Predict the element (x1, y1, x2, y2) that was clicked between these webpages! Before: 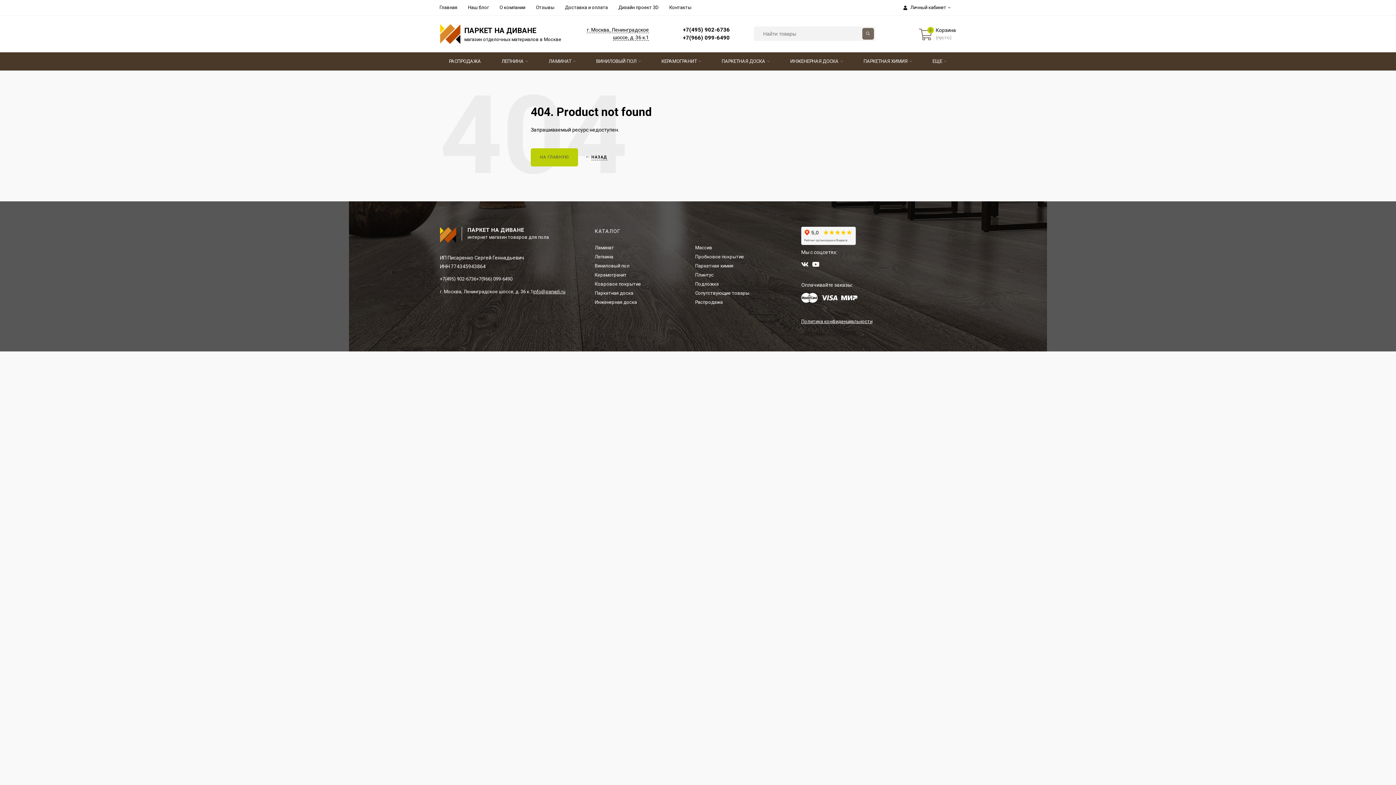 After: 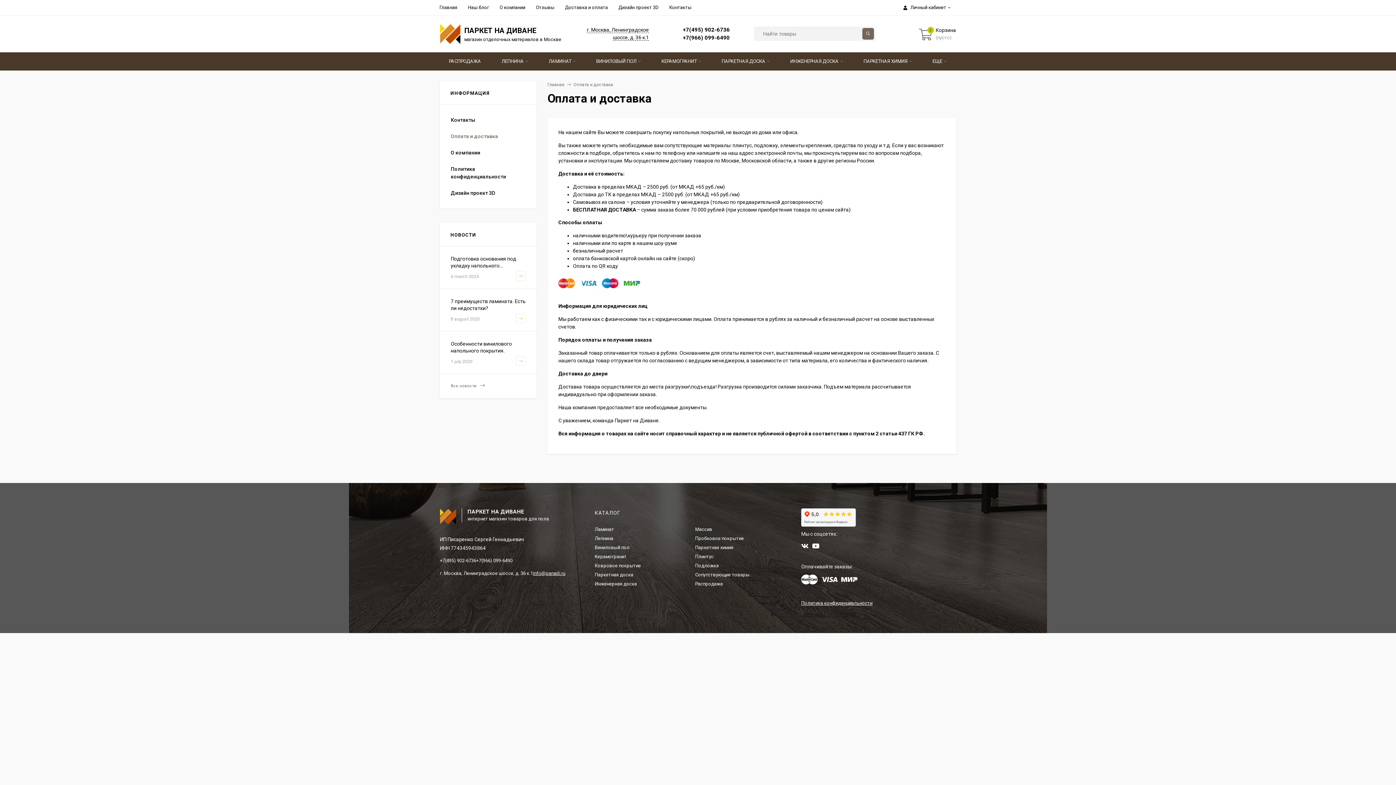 Action: bbox: (565, 0, 608, 15) label: Доставка и оплата